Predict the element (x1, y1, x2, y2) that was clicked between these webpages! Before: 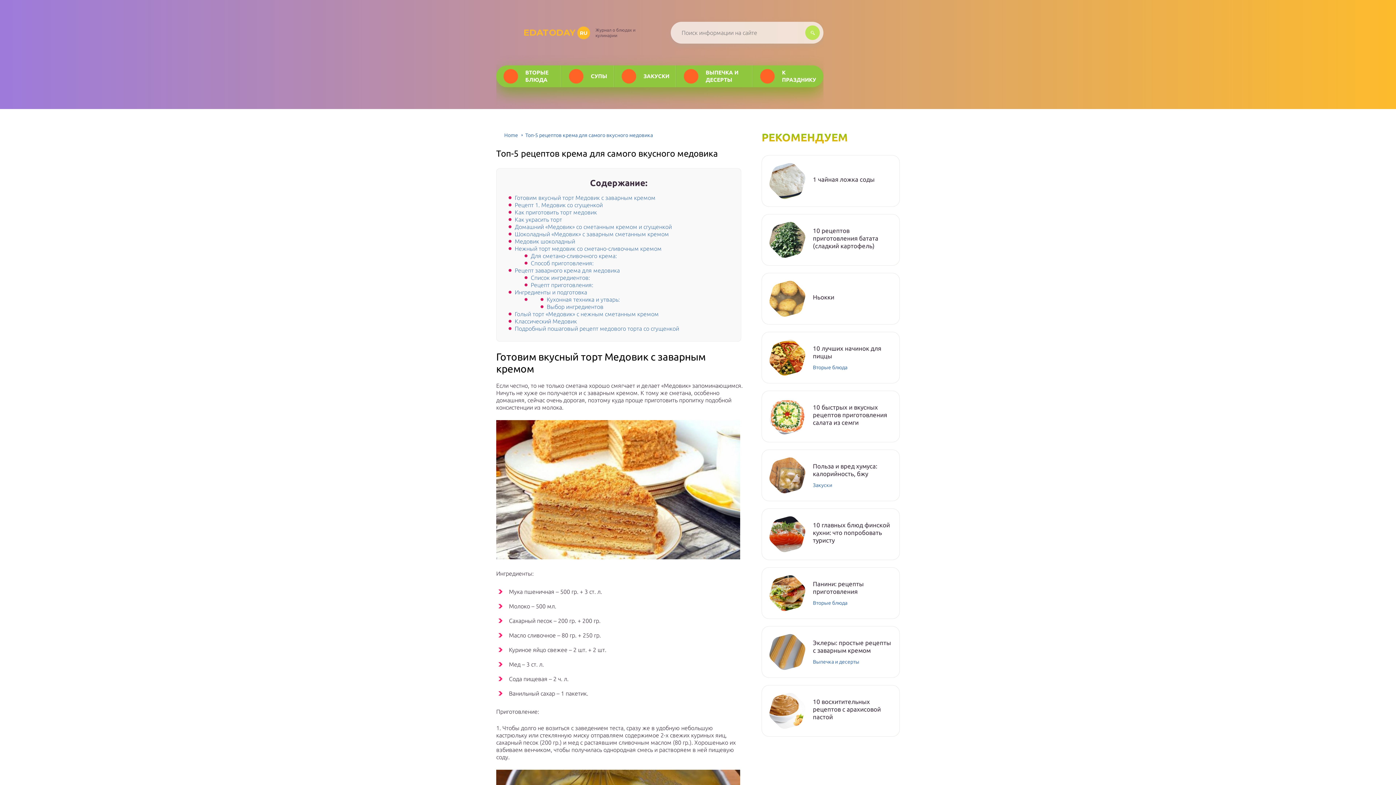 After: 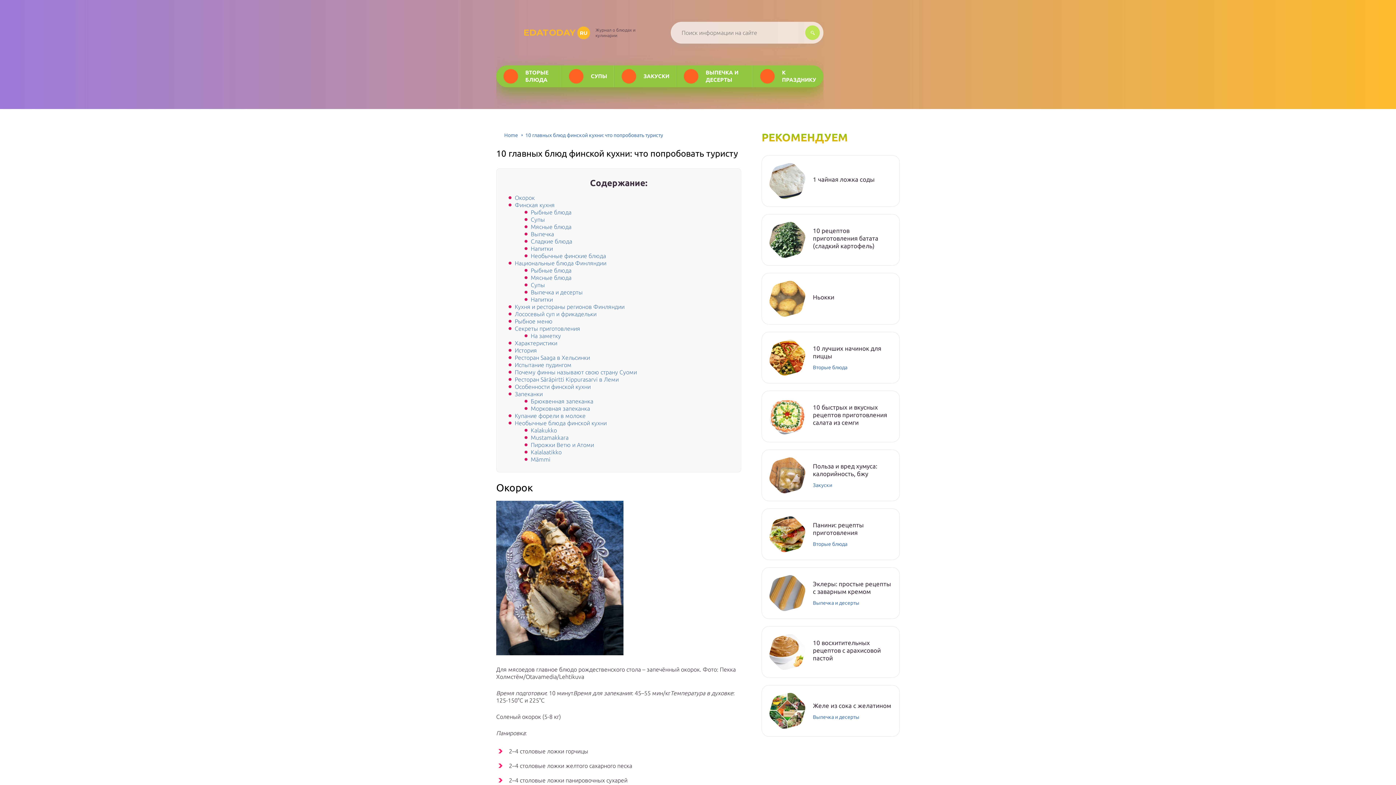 Action: bbox: (813, 521, 892, 544) label: 10 главных блюд финской кухни: что попробовать туристу